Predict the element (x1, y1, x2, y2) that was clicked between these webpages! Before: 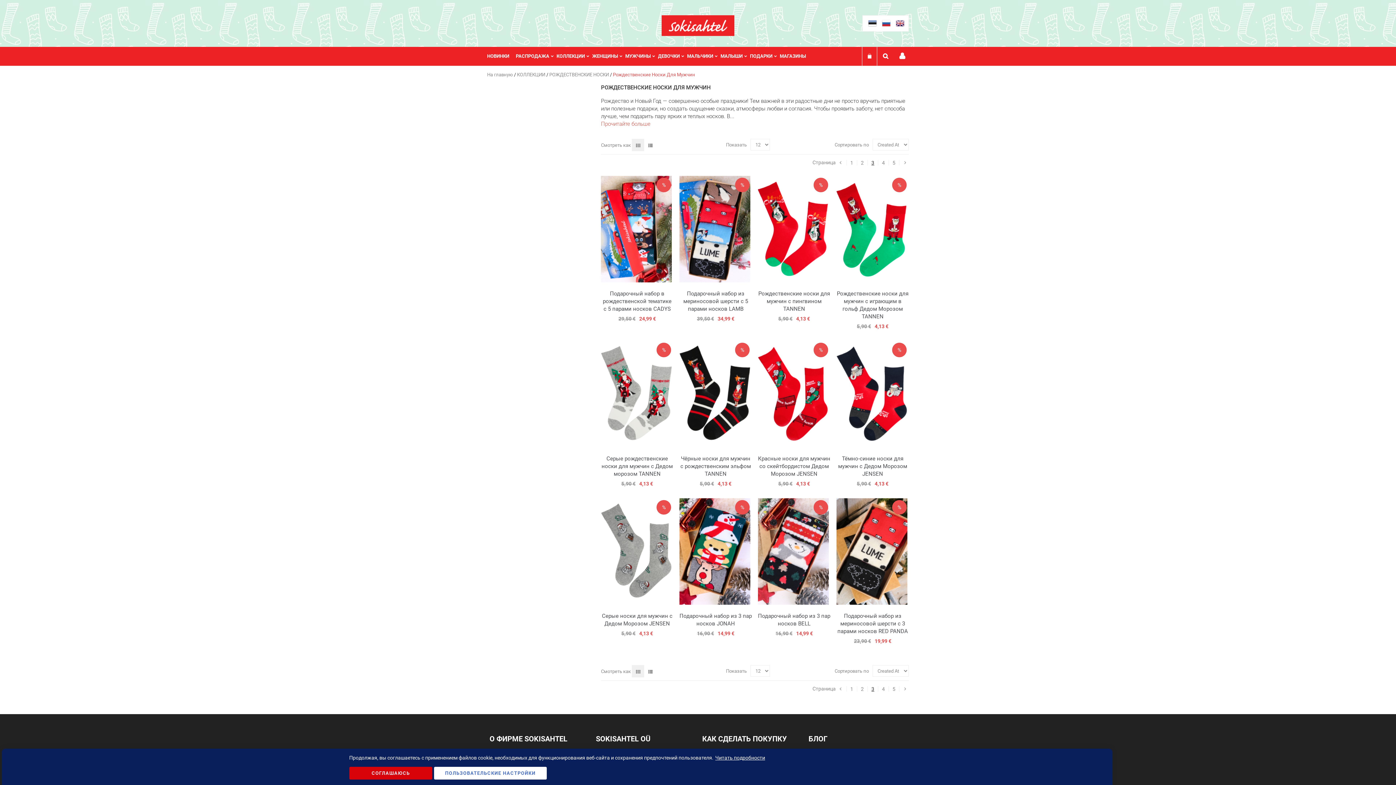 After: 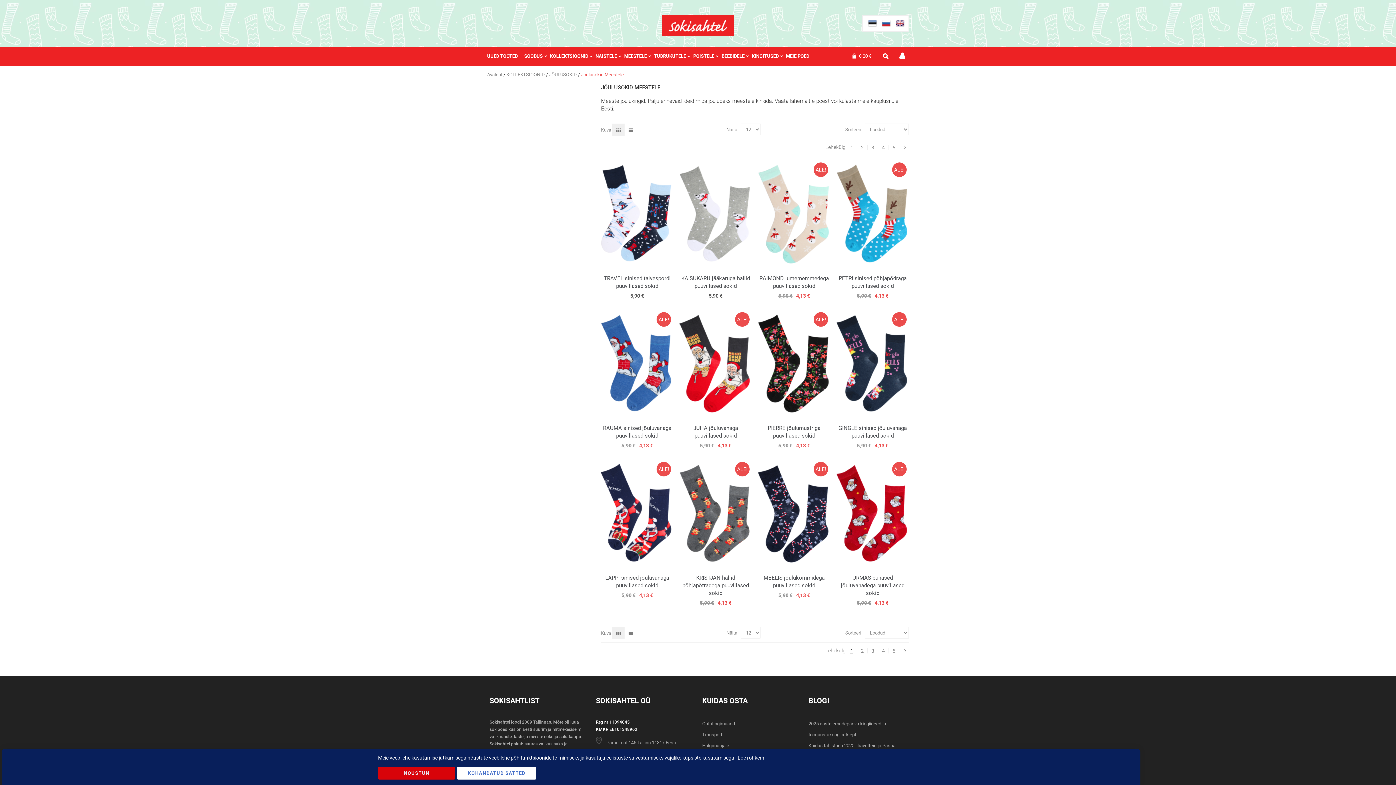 Action: bbox: (868, 20, 881, 26)